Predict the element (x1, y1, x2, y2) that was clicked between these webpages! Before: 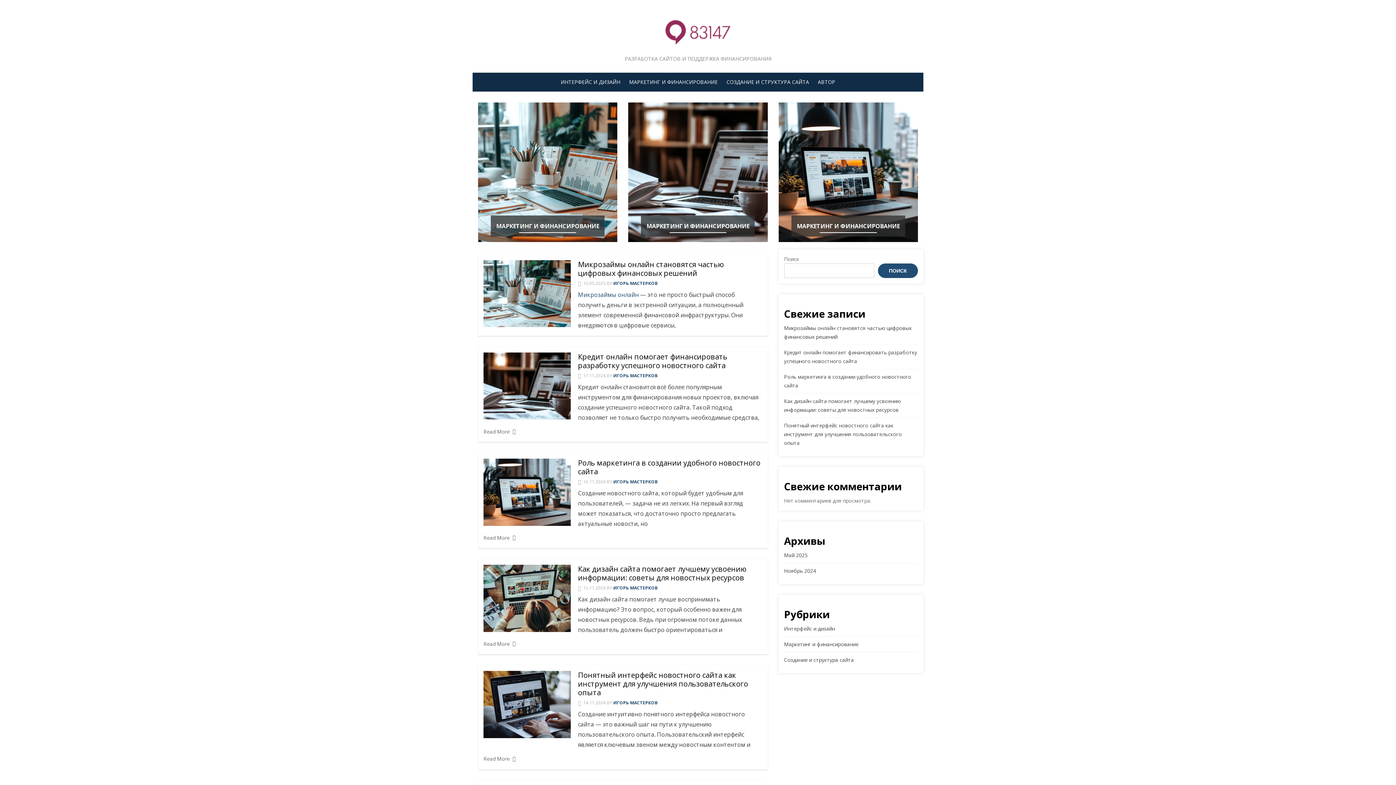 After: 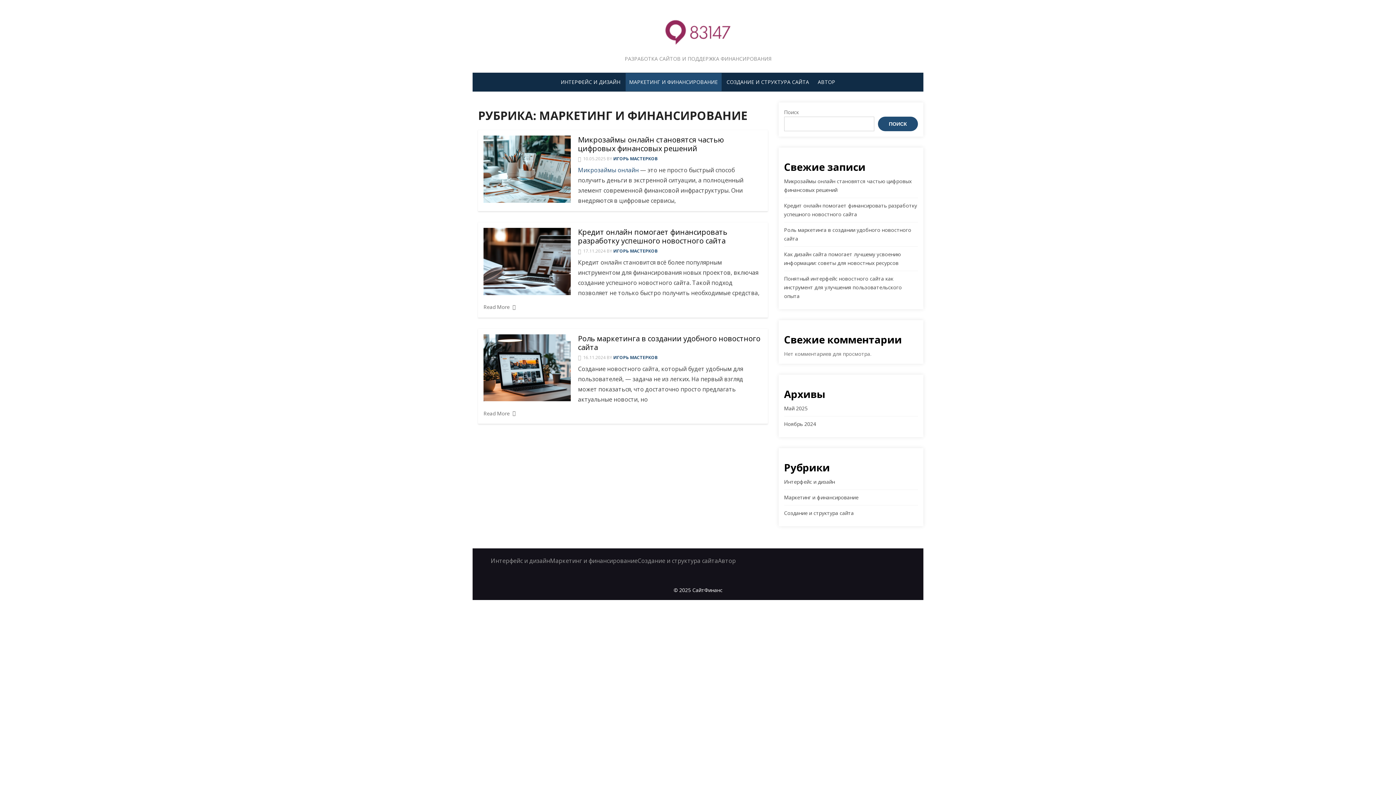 Action: bbox: (625, 73, 721, 91) label: МАРКЕТИНГ И ФИНАНСИРОВАНИЕ